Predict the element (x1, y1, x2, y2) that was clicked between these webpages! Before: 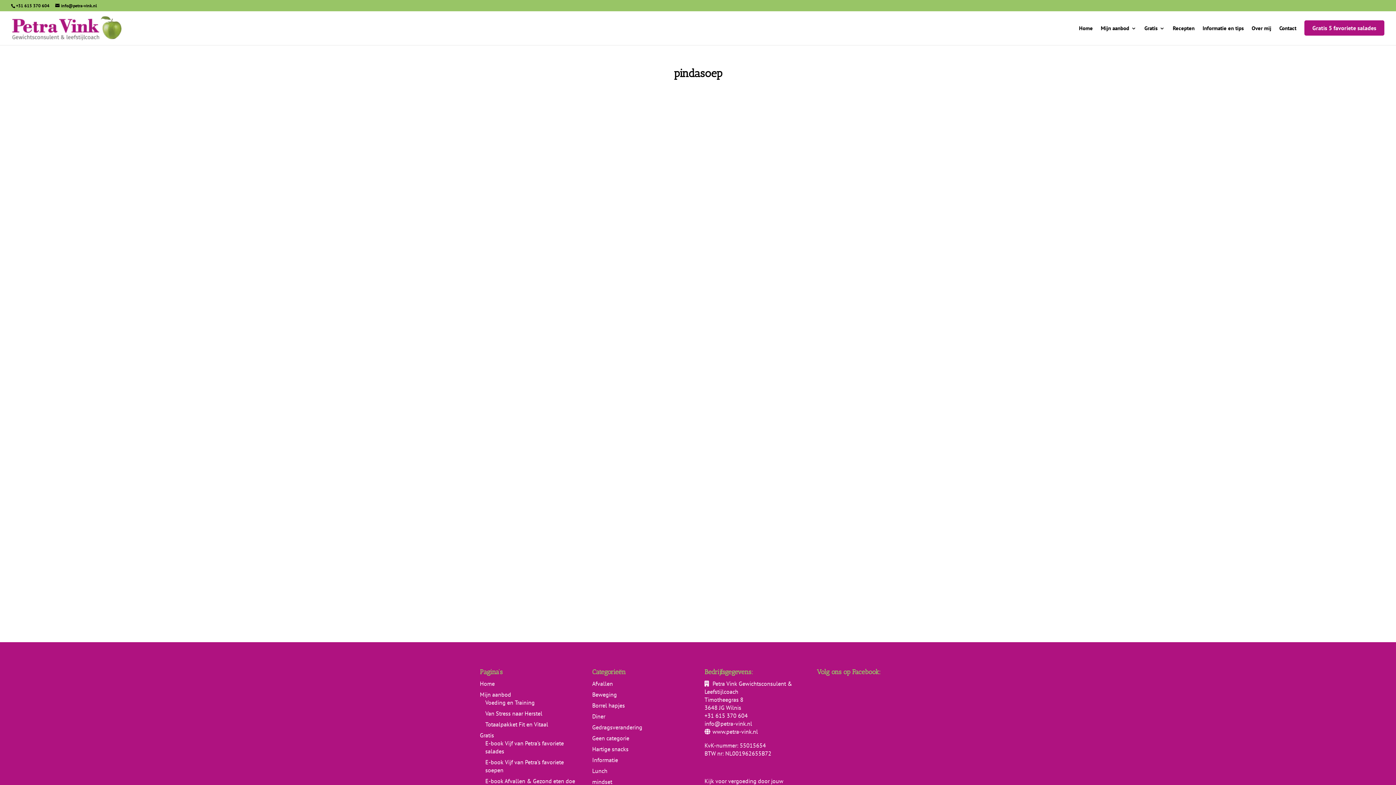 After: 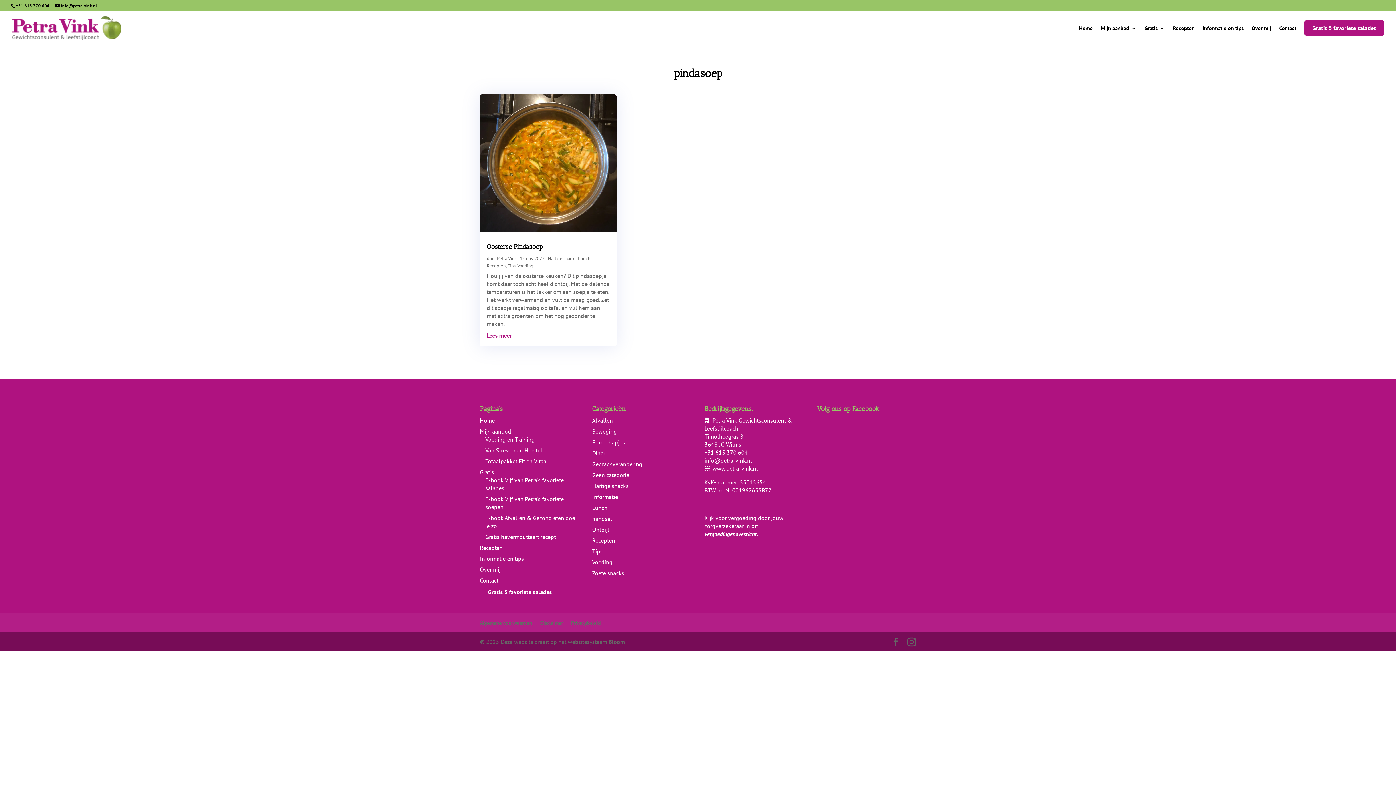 Action: bbox: (480, 732, 494, 739) label: Gratis